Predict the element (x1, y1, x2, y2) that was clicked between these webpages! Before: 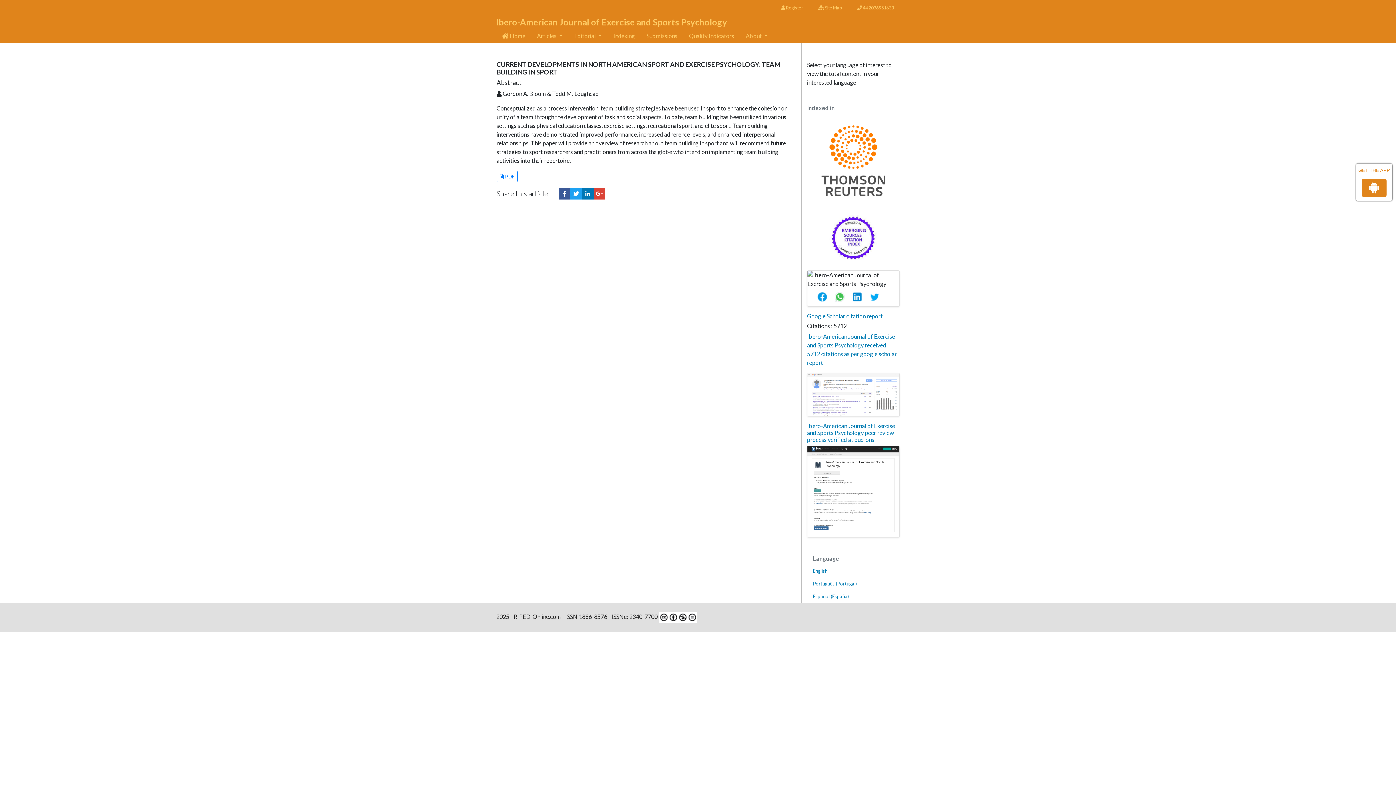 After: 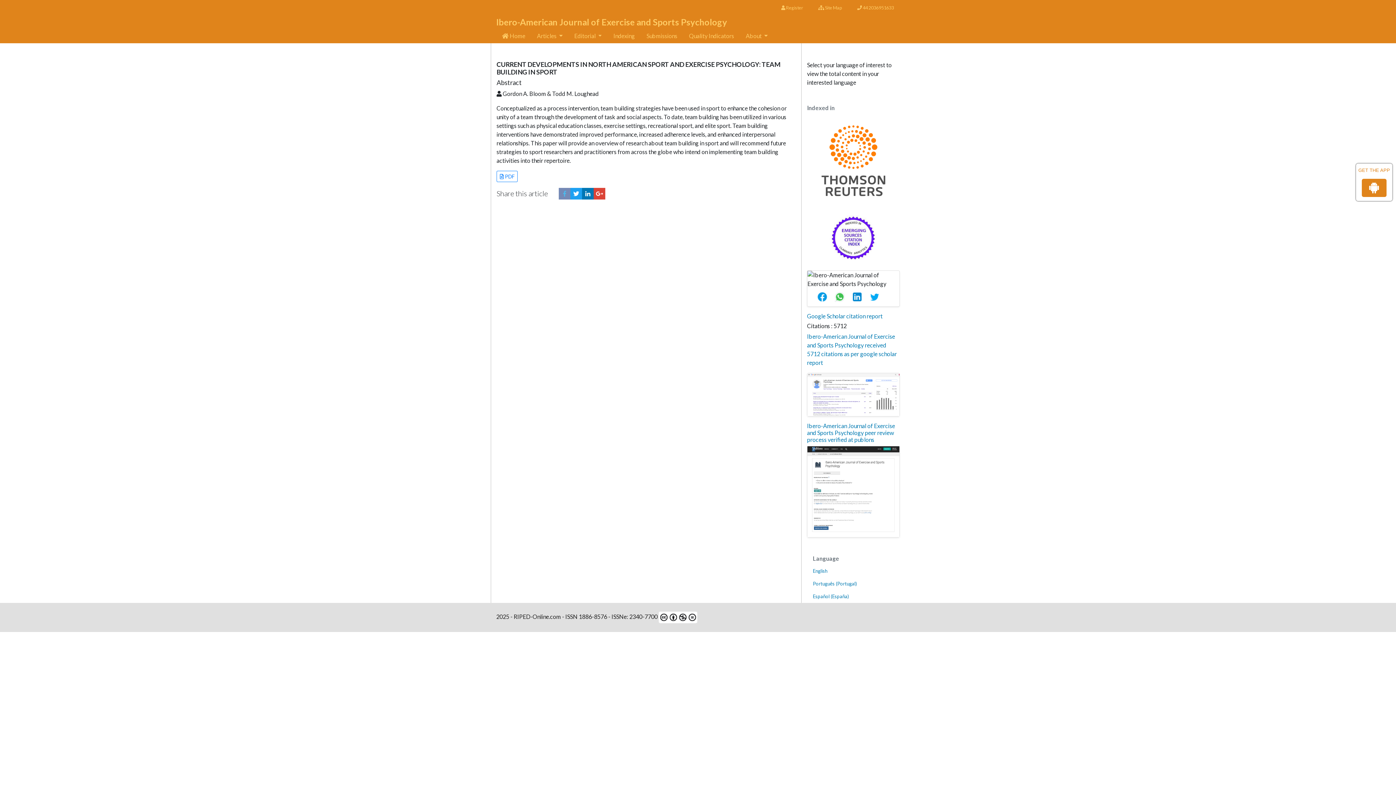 Action: bbox: (558, 188, 570, 199)